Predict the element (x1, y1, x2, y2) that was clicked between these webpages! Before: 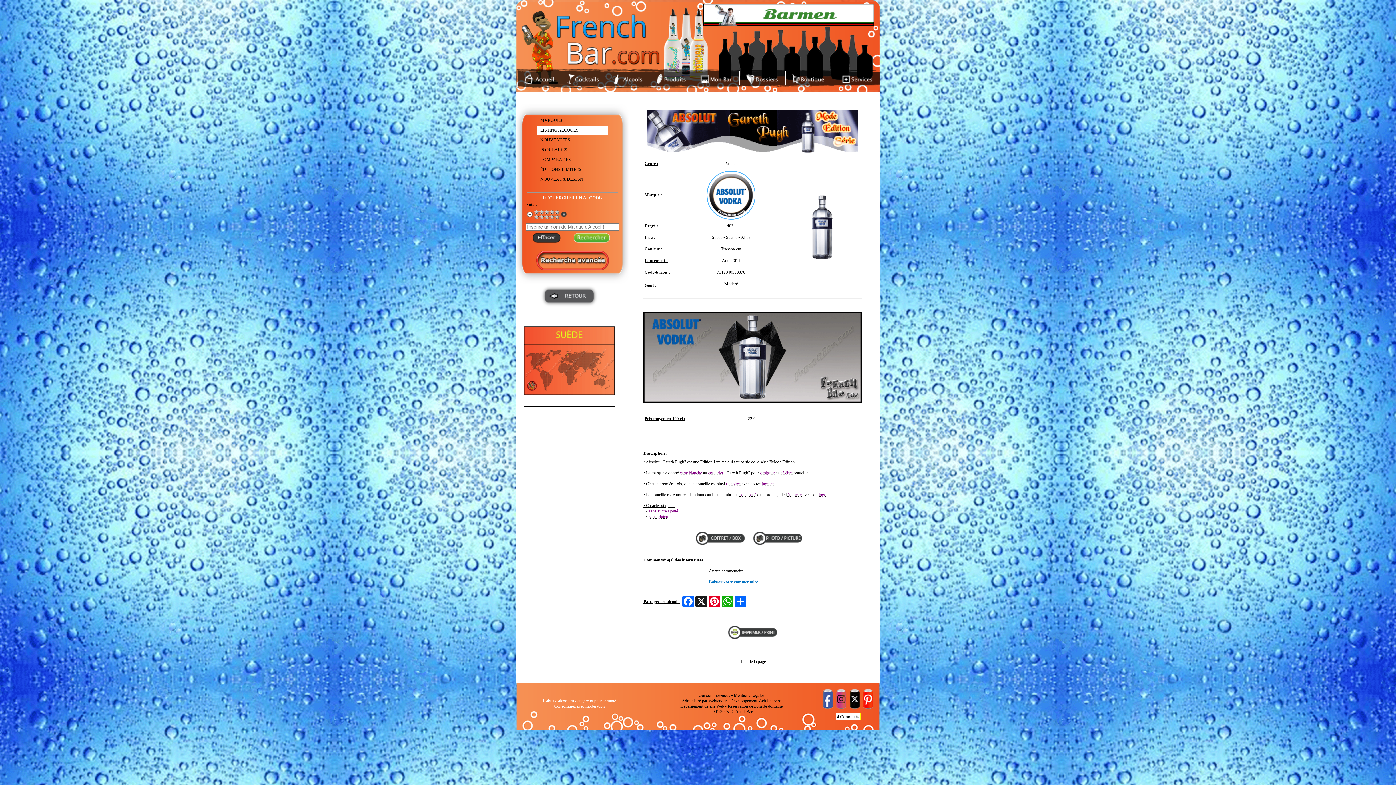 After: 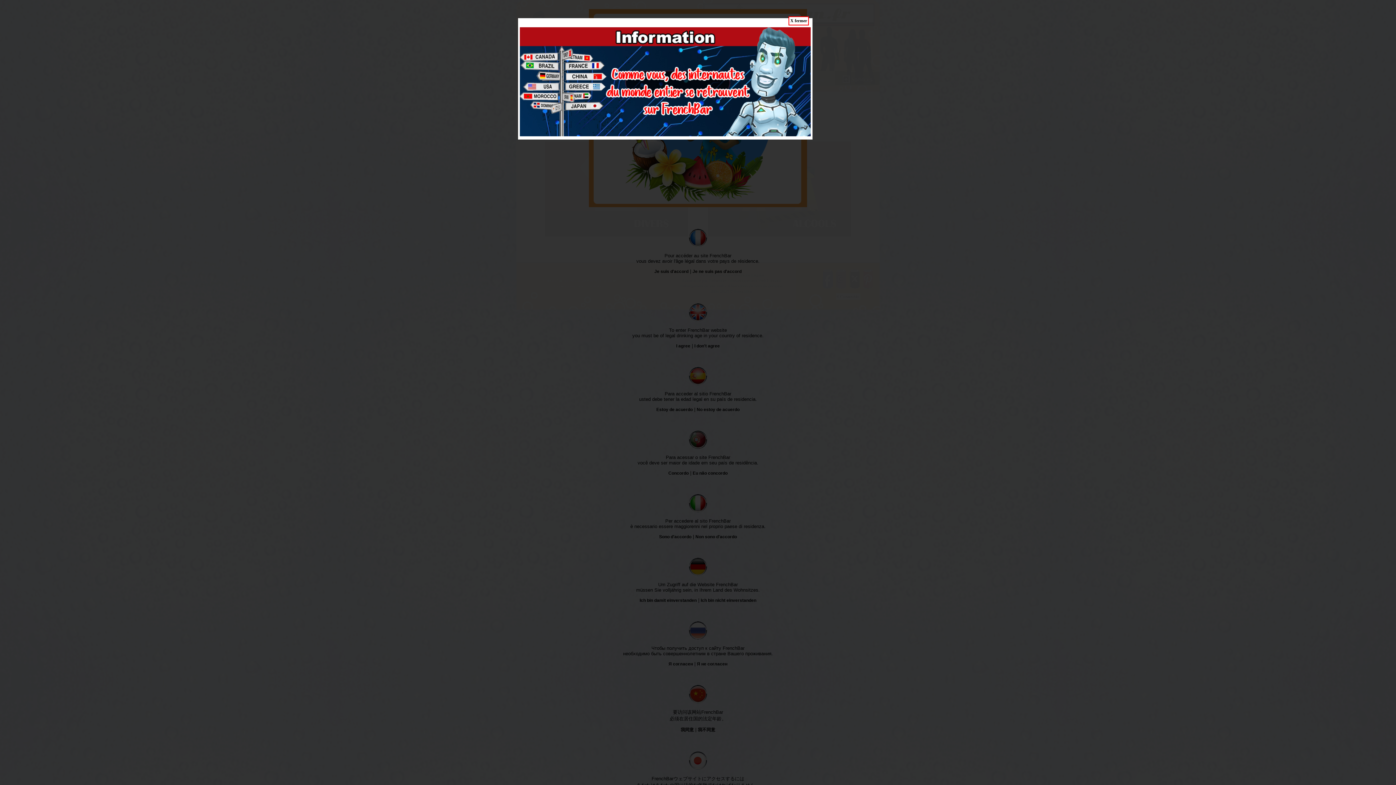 Action: bbox: (791, 80, 824, 85)